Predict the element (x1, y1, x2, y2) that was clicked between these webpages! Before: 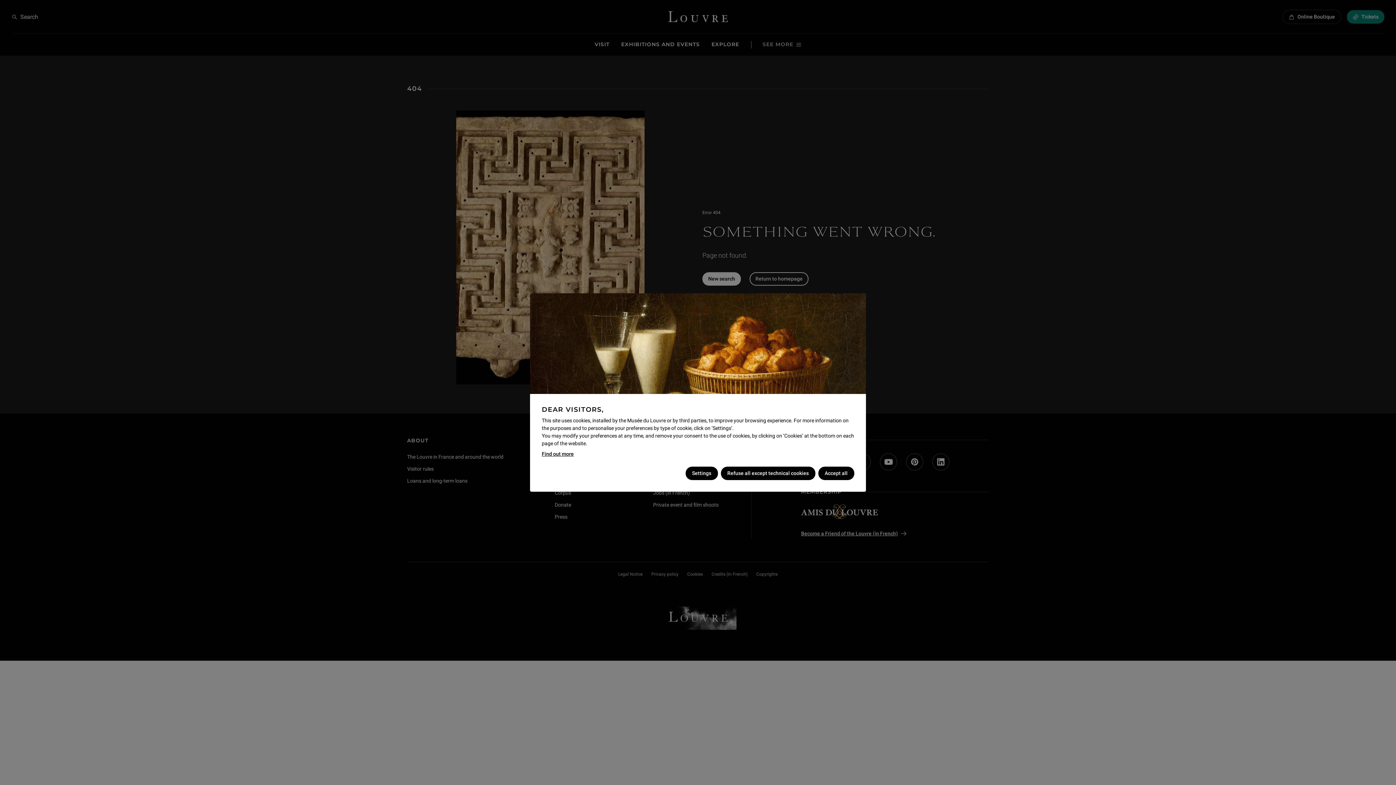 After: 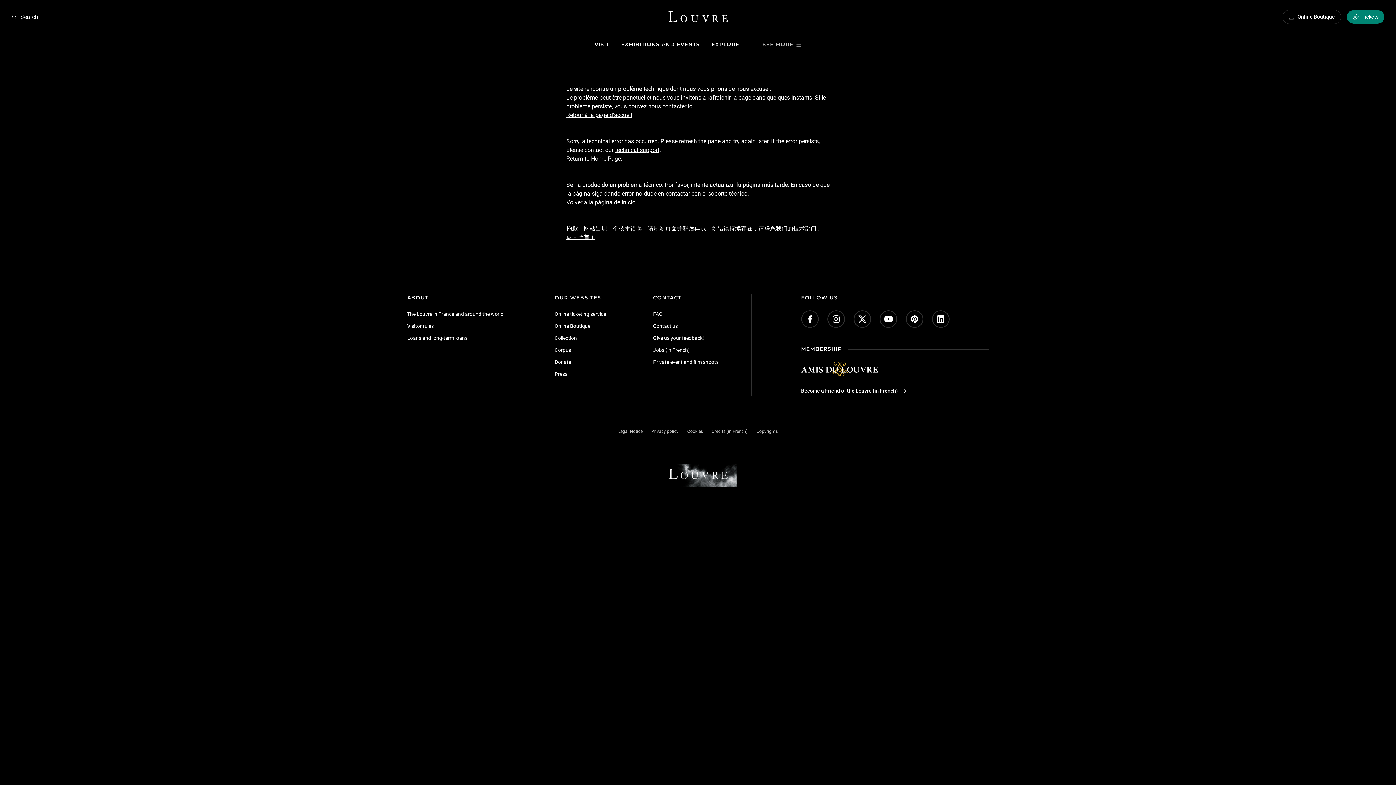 Action: label: Find out more bbox: (541, 450, 573, 458)